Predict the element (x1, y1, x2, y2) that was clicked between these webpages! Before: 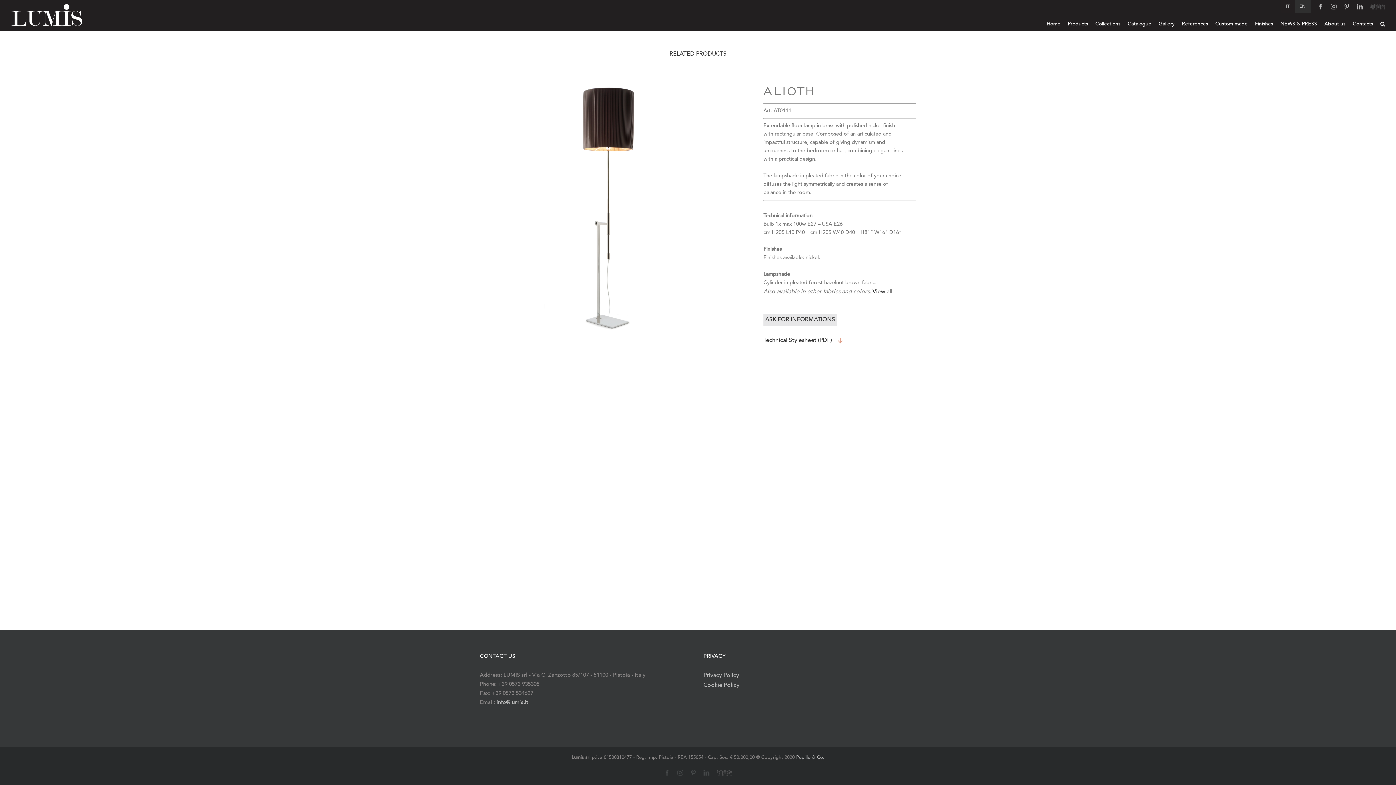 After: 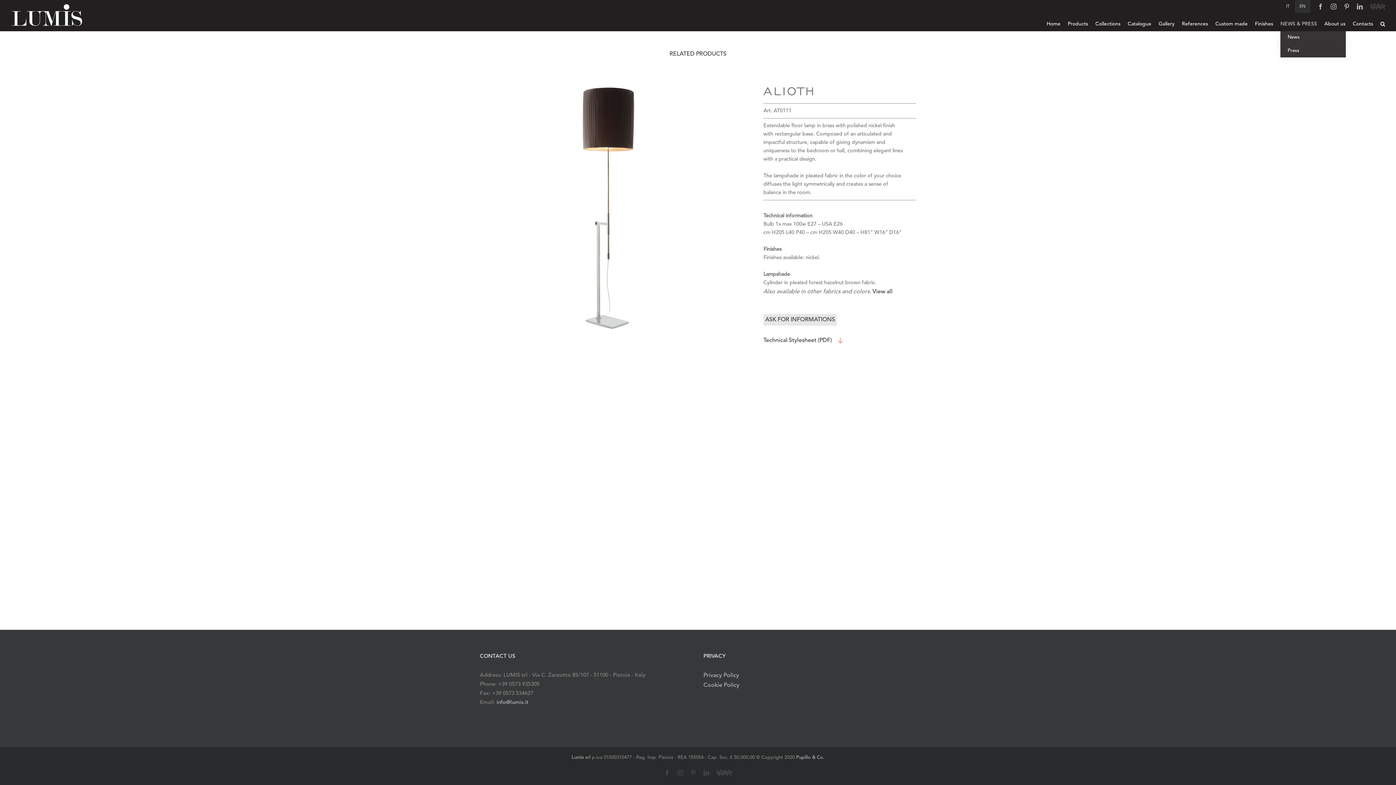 Action: bbox: (1280, 17, 1317, 30) label: NEWS & PRESS